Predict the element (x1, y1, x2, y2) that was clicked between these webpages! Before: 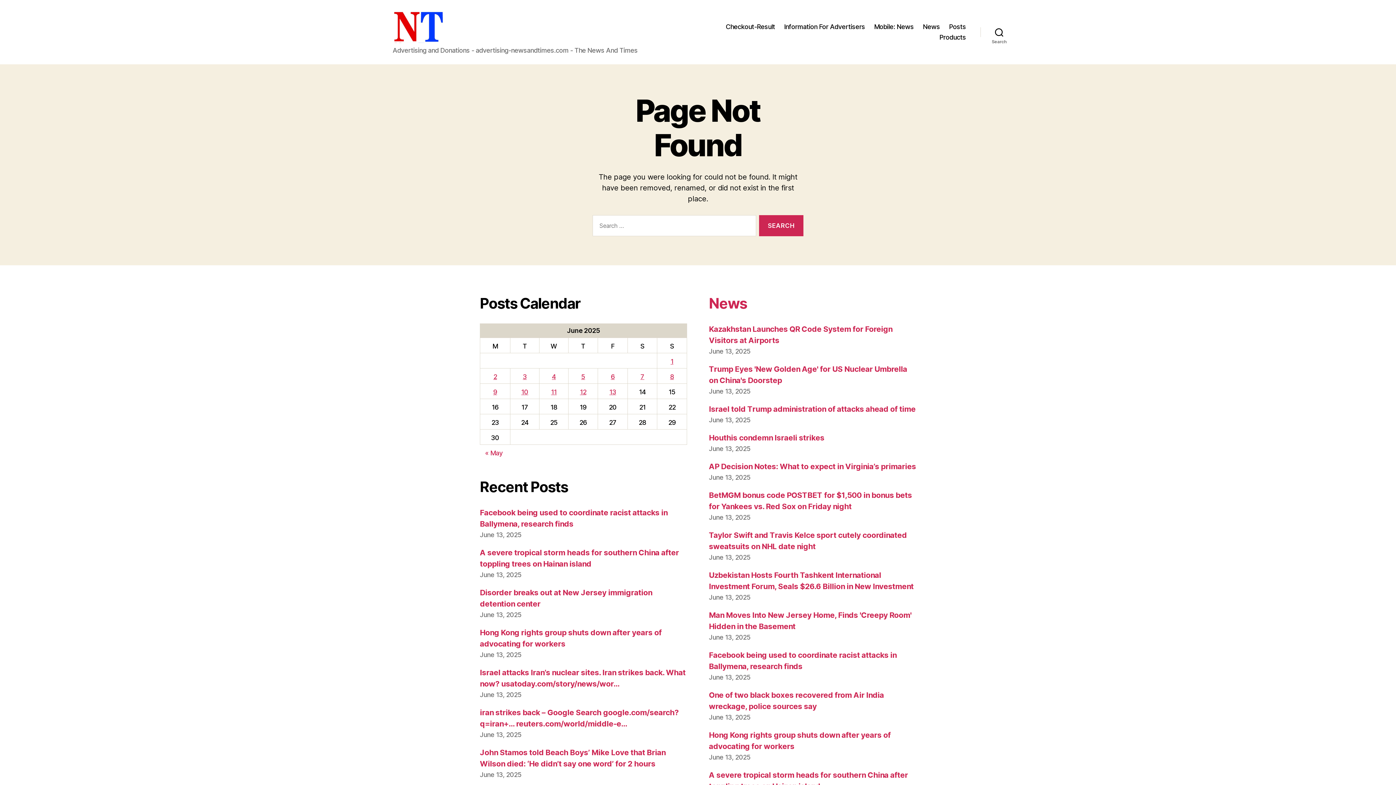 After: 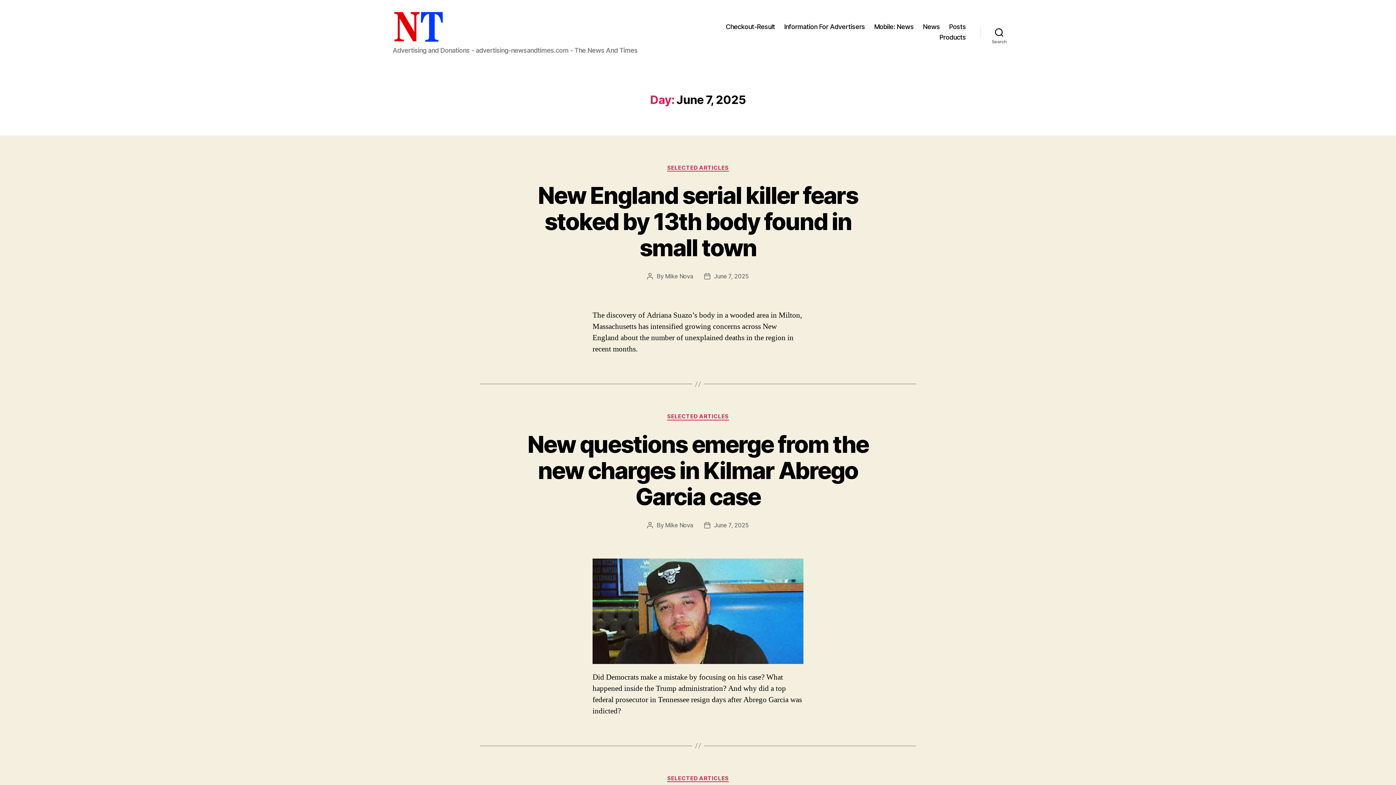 Action: bbox: (640, 373, 644, 380) label: Posts published on June 7, 2025